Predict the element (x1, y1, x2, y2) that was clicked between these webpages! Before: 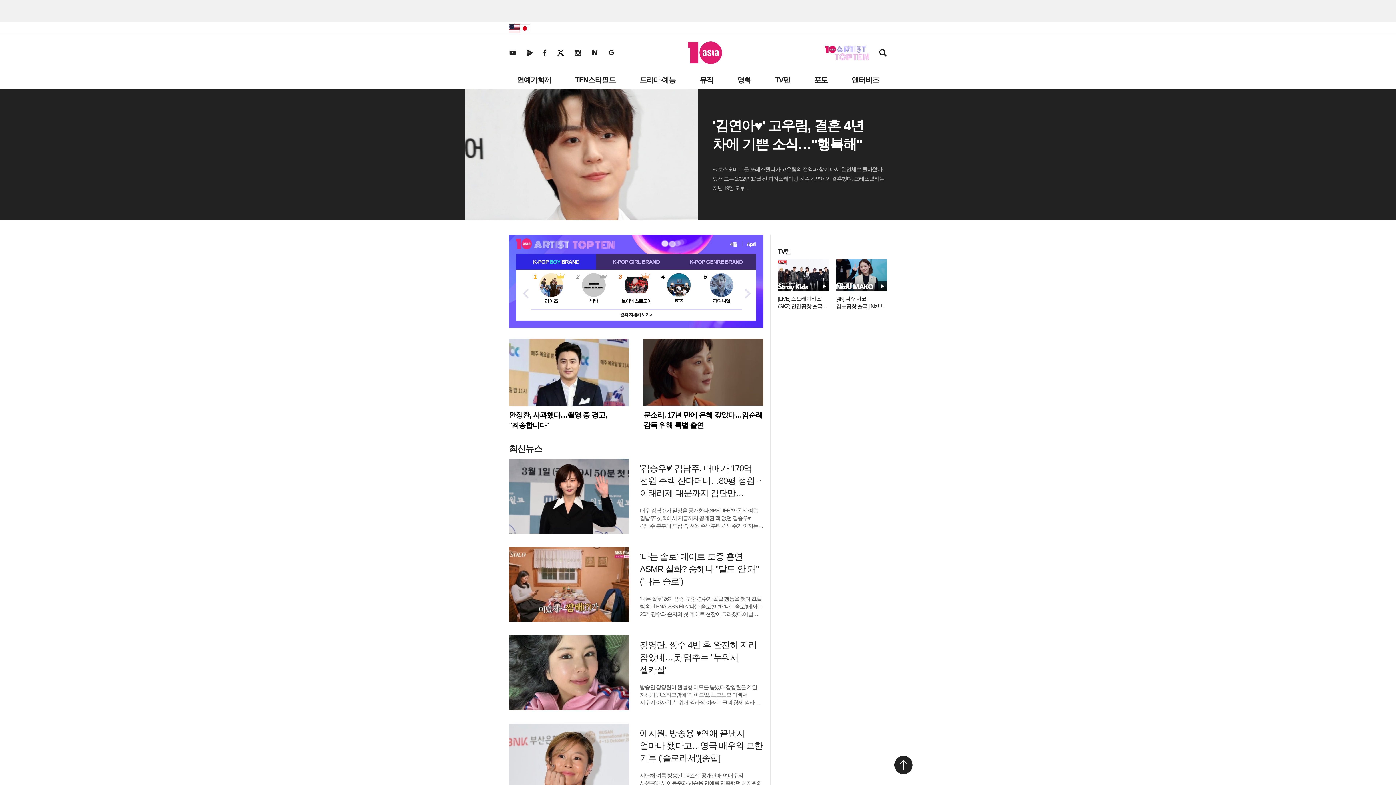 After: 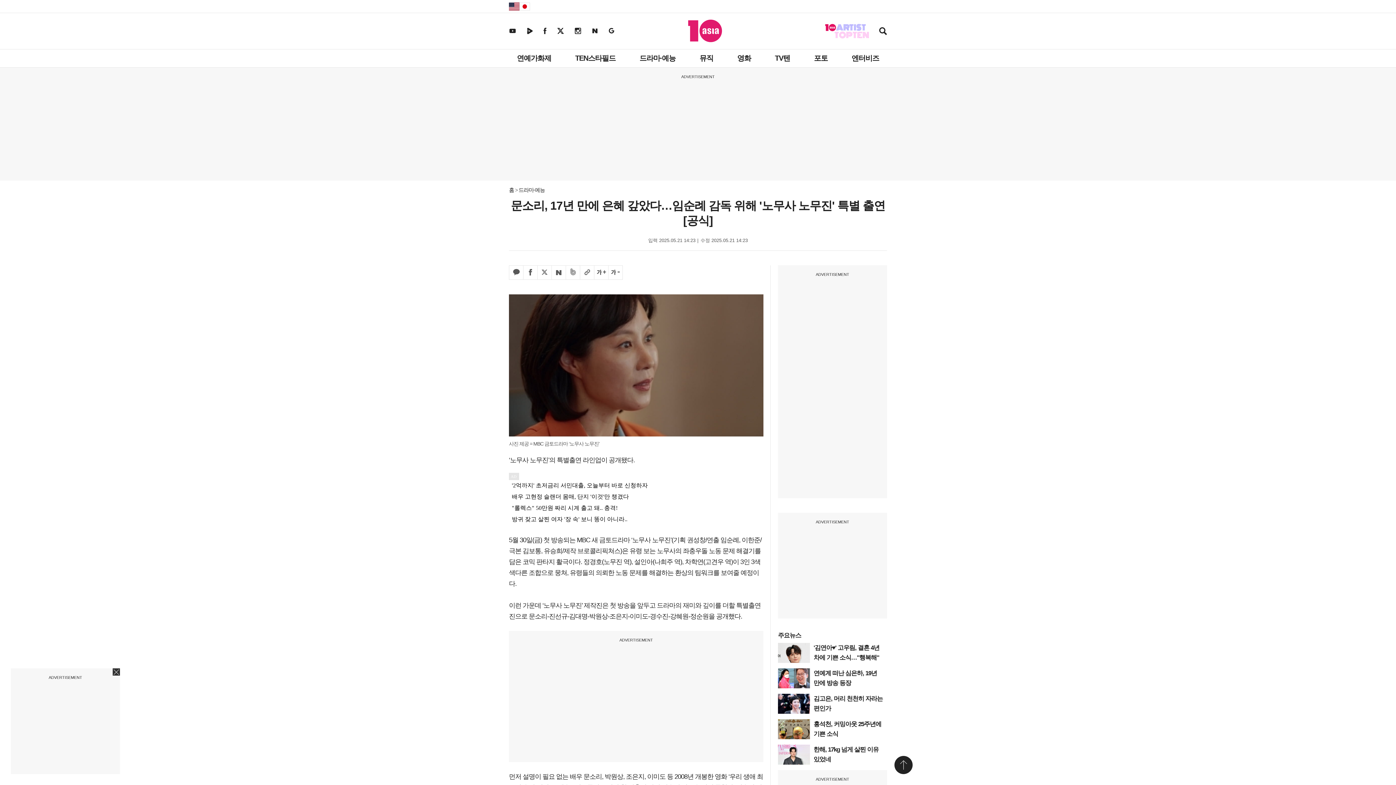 Action: bbox: (643, 410, 763, 430) label: 문소리, 17년 만에 은혜 갚았다…임순례 감독 위해 특별 출연